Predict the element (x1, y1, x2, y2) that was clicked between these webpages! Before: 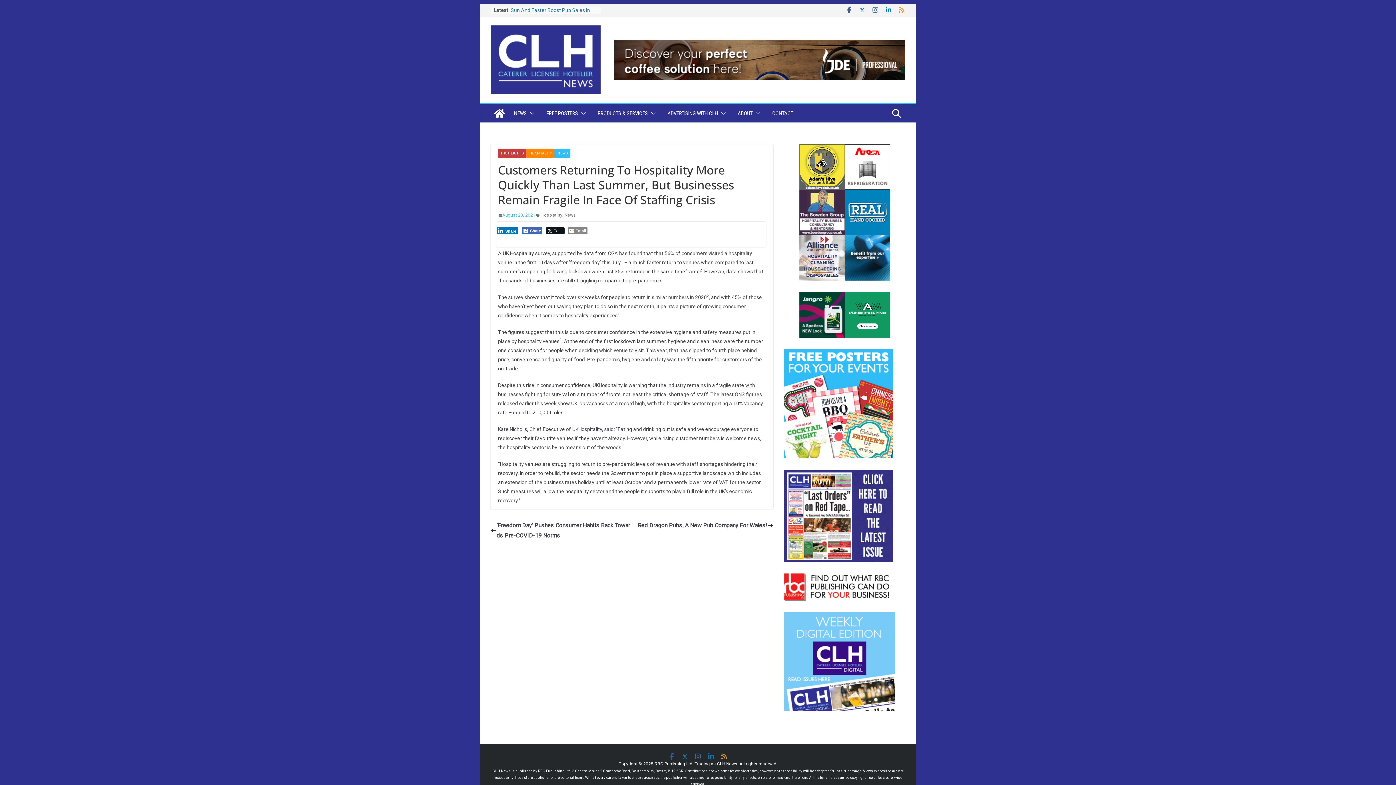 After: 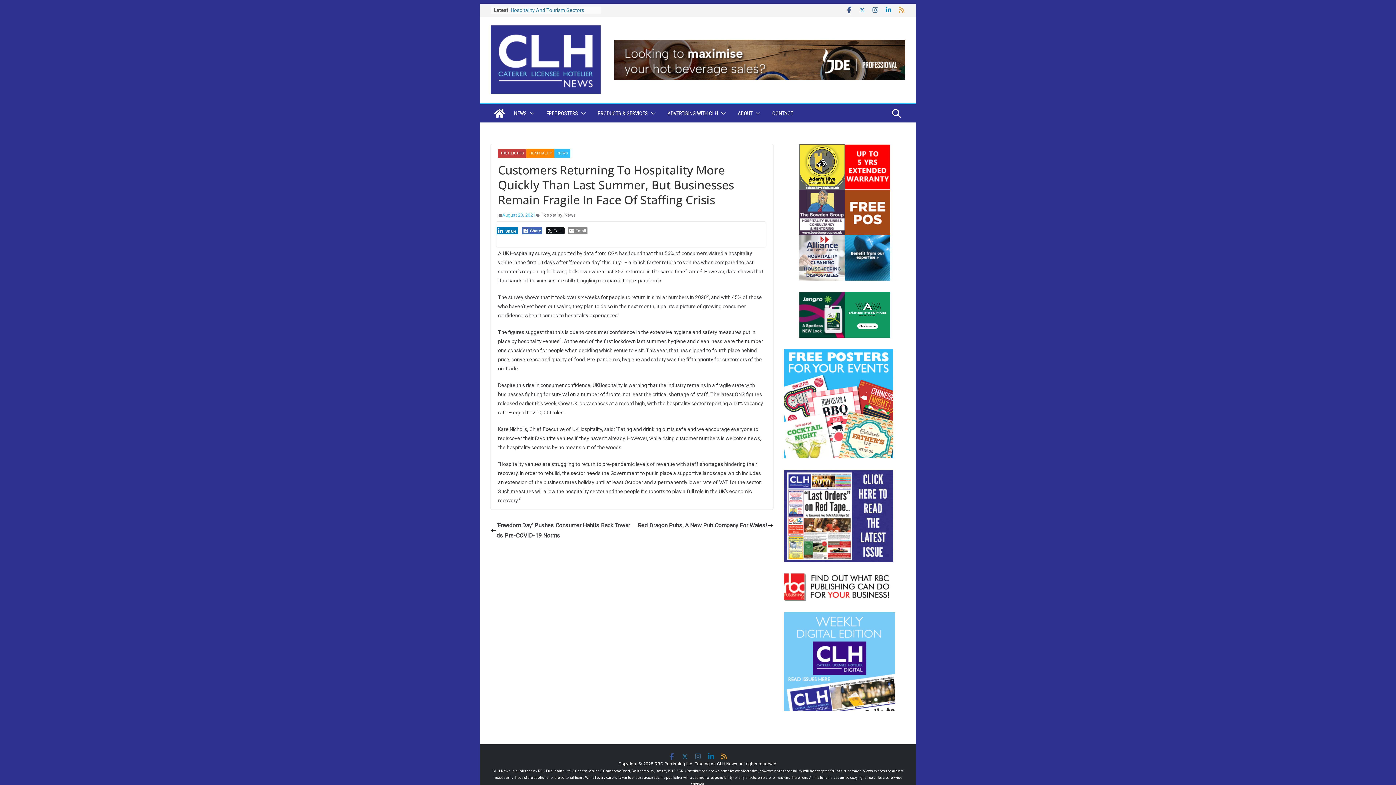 Action: bbox: (784, 614, 895, 620)